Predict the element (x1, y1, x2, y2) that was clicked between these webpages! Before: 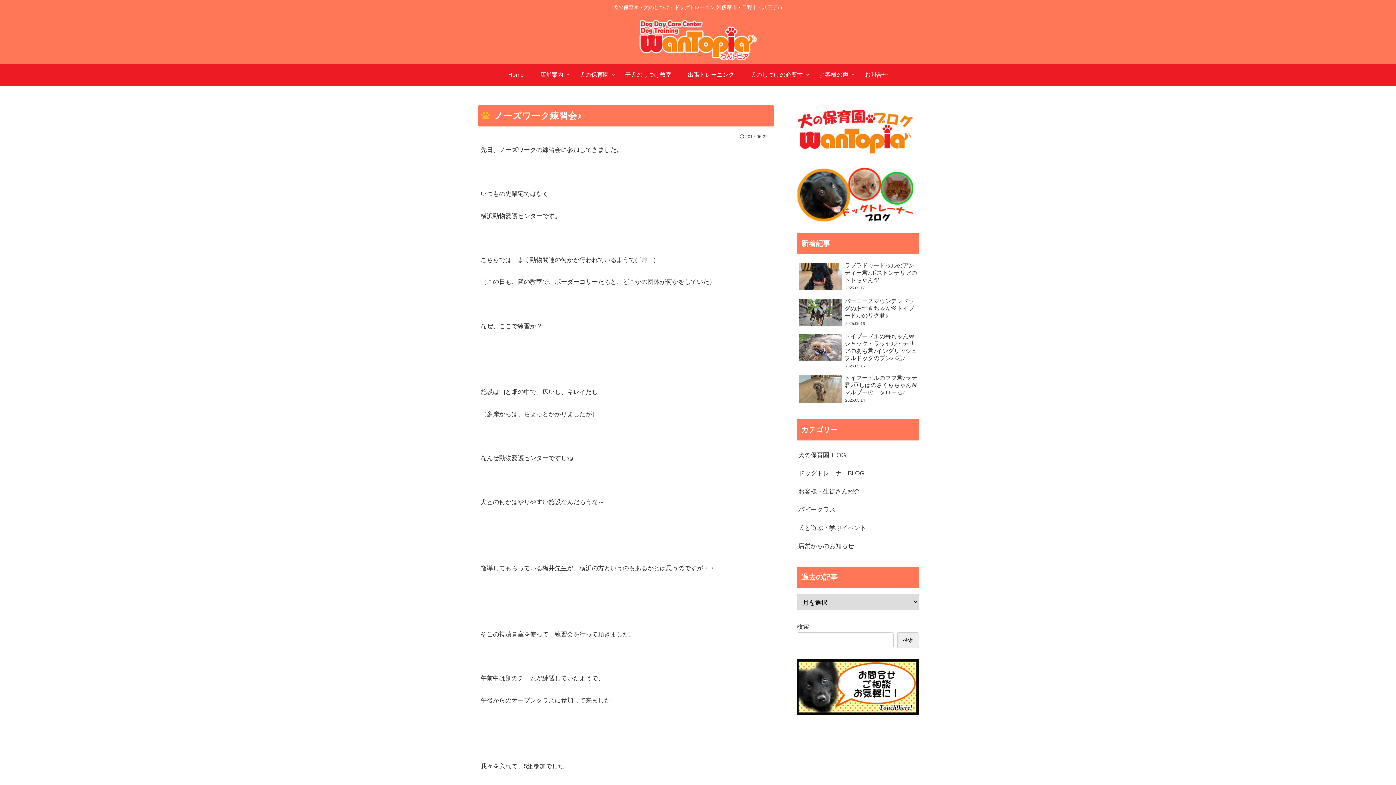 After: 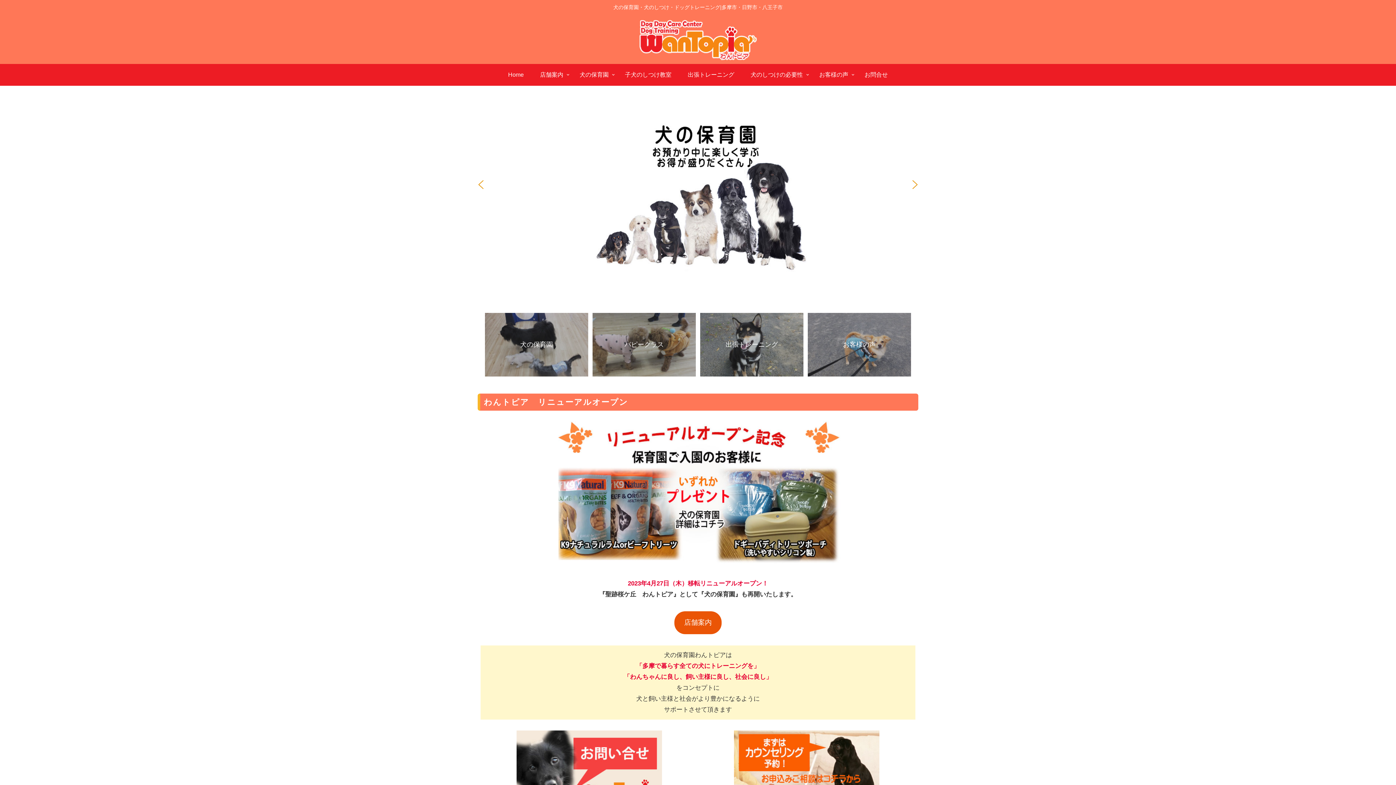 Action: bbox: (632, 18, 764, 60)